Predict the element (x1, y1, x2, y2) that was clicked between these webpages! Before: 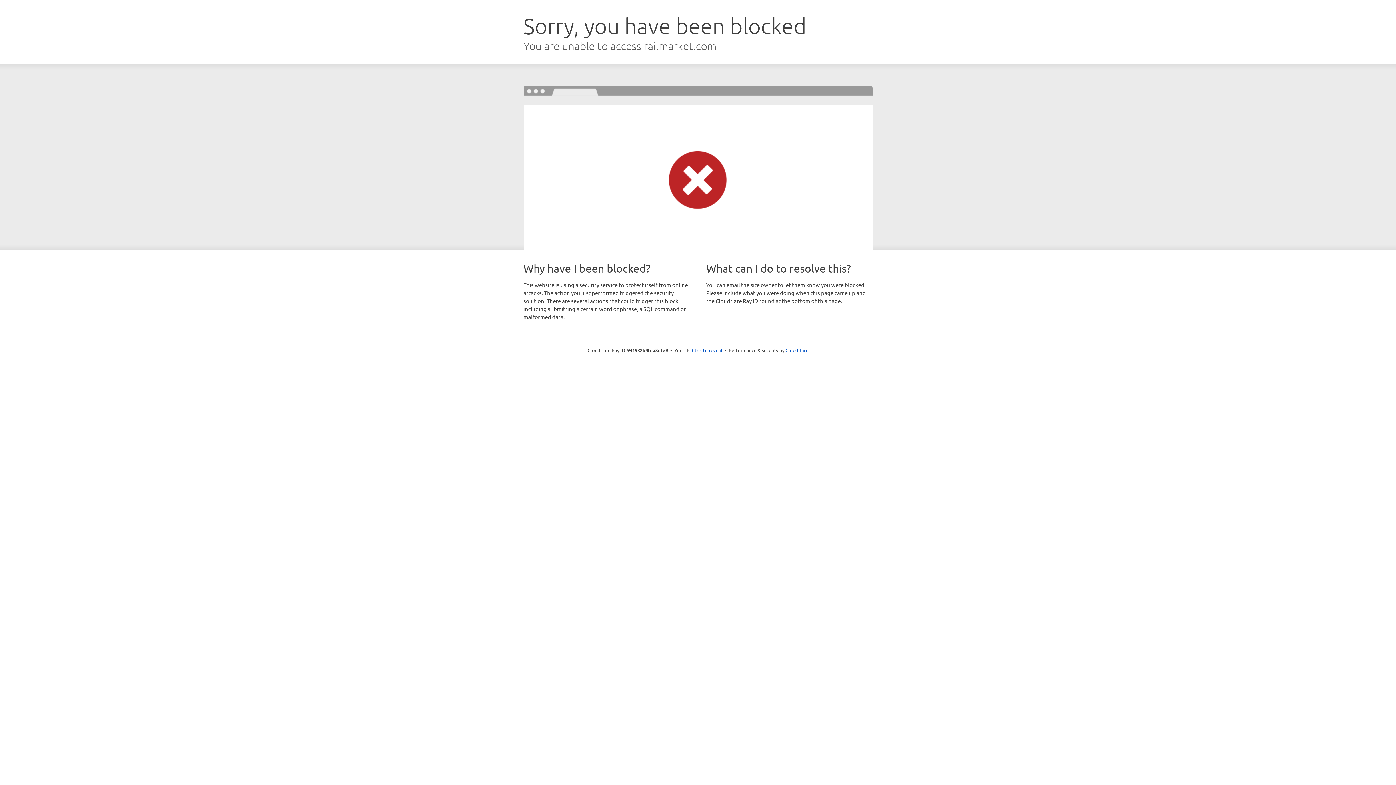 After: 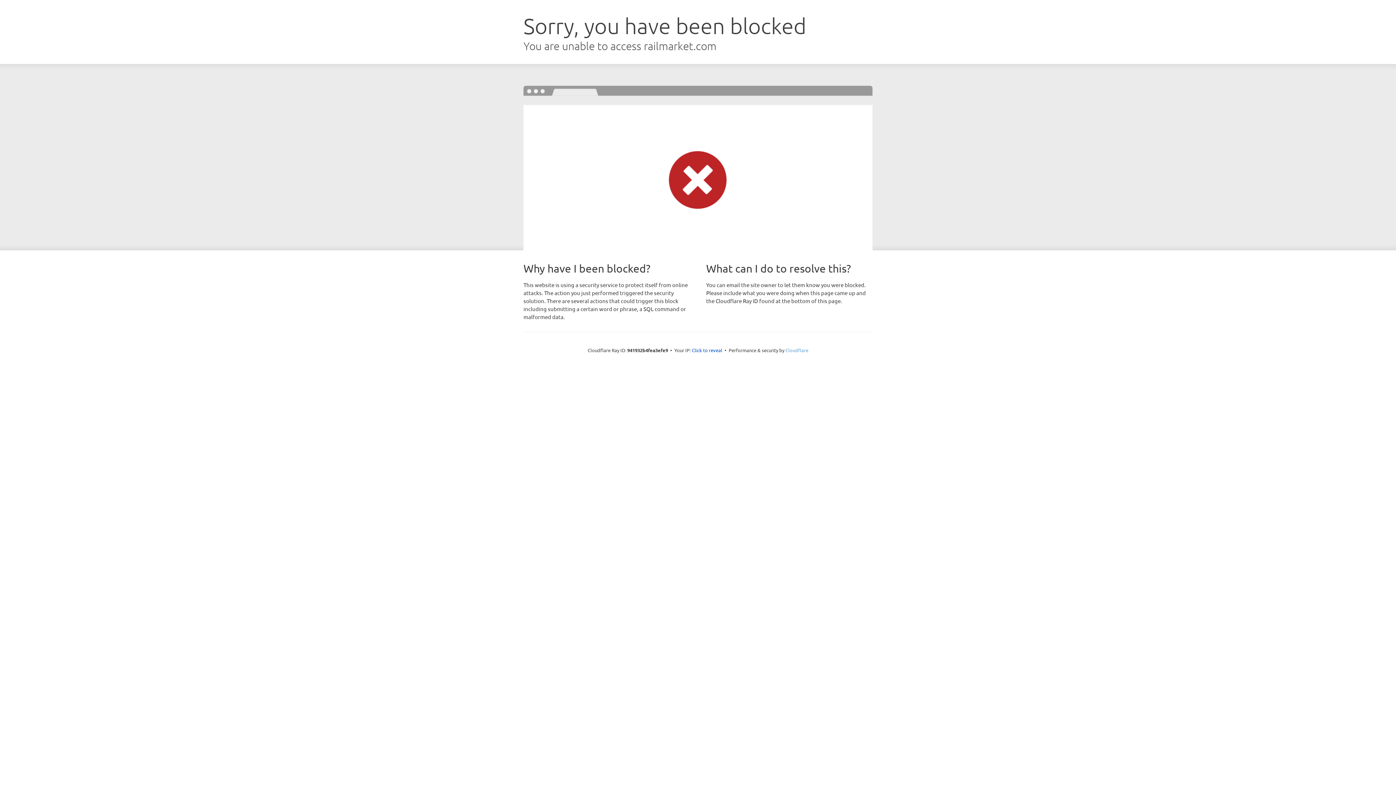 Action: label: Cloudflare bbox: (785, 347, 808, 353)